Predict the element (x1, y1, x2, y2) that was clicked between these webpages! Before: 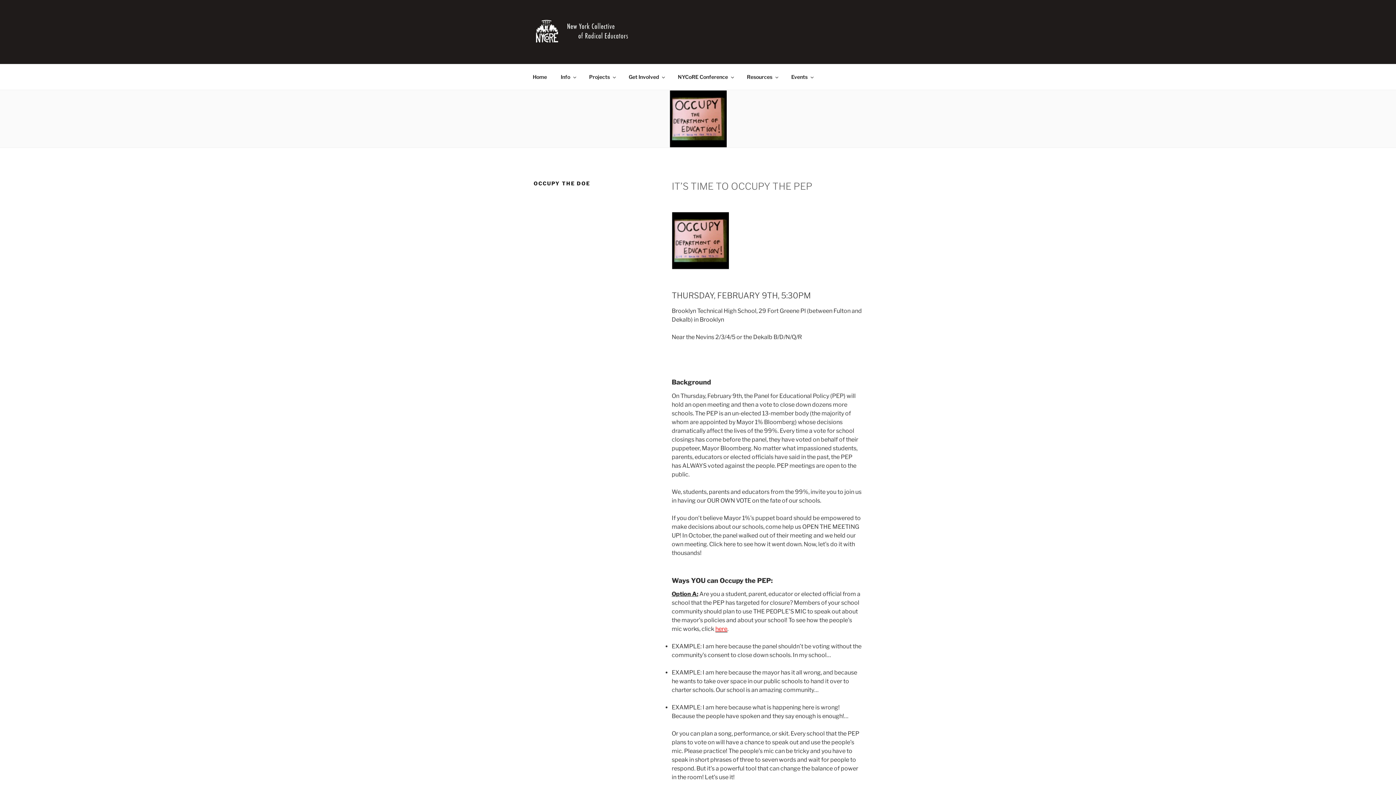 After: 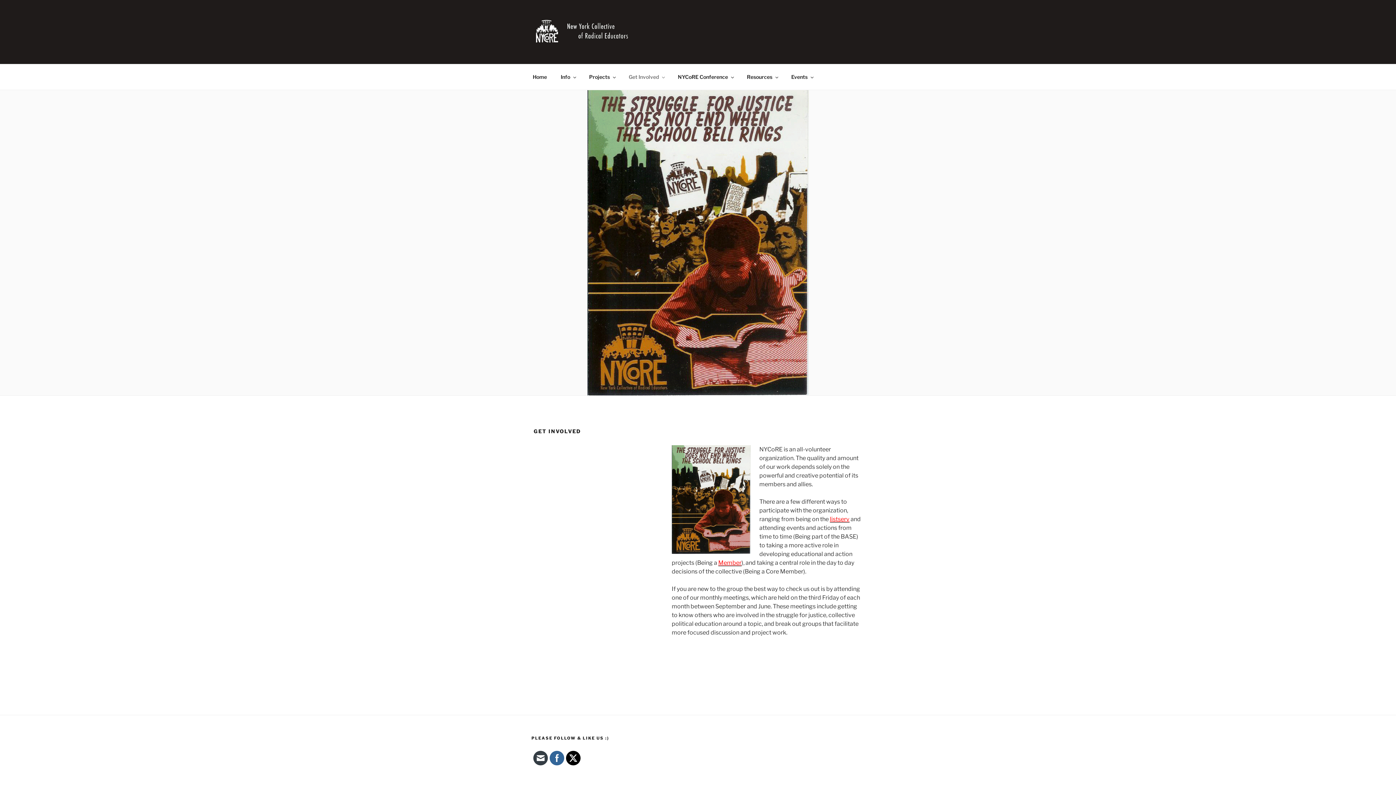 Action: bbox: (622, 68, 670, 85) label: Get Involved